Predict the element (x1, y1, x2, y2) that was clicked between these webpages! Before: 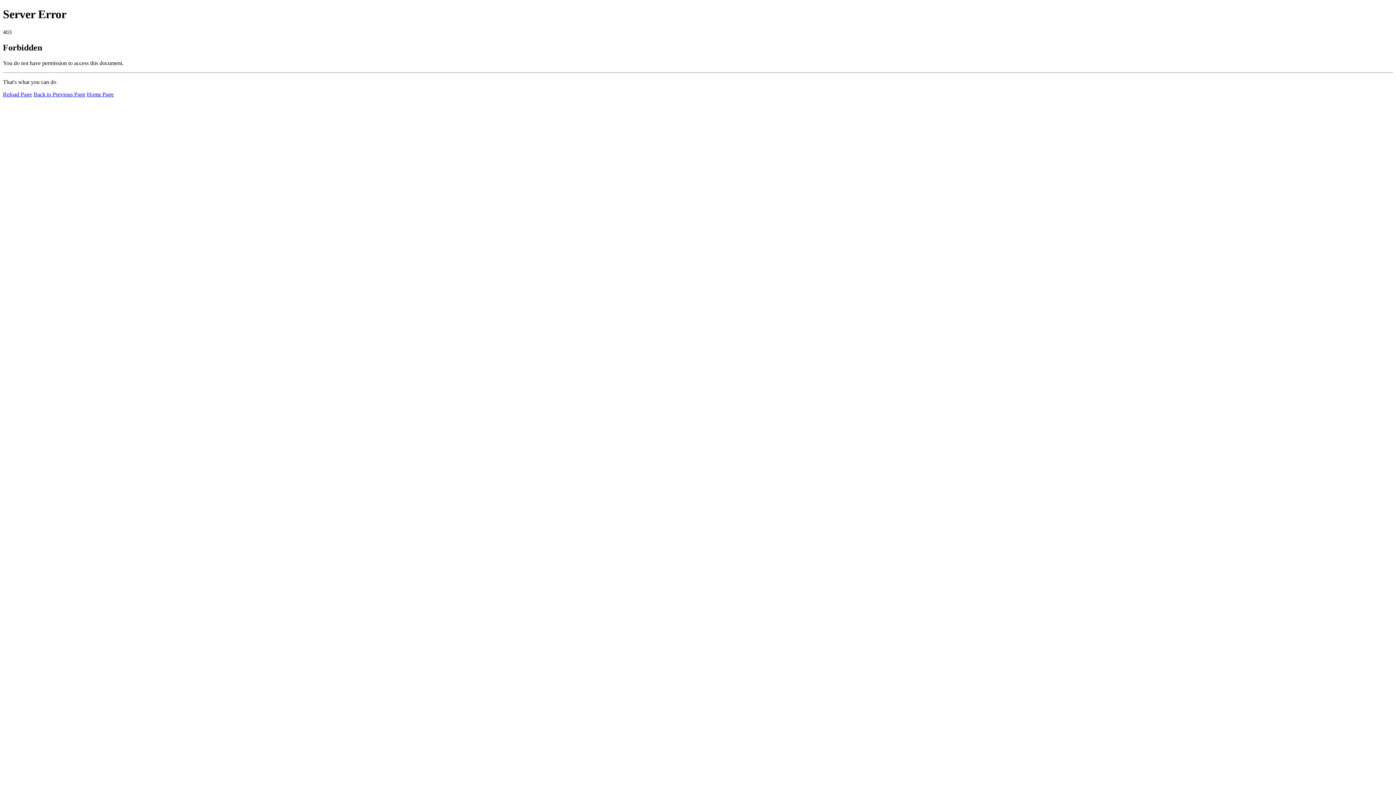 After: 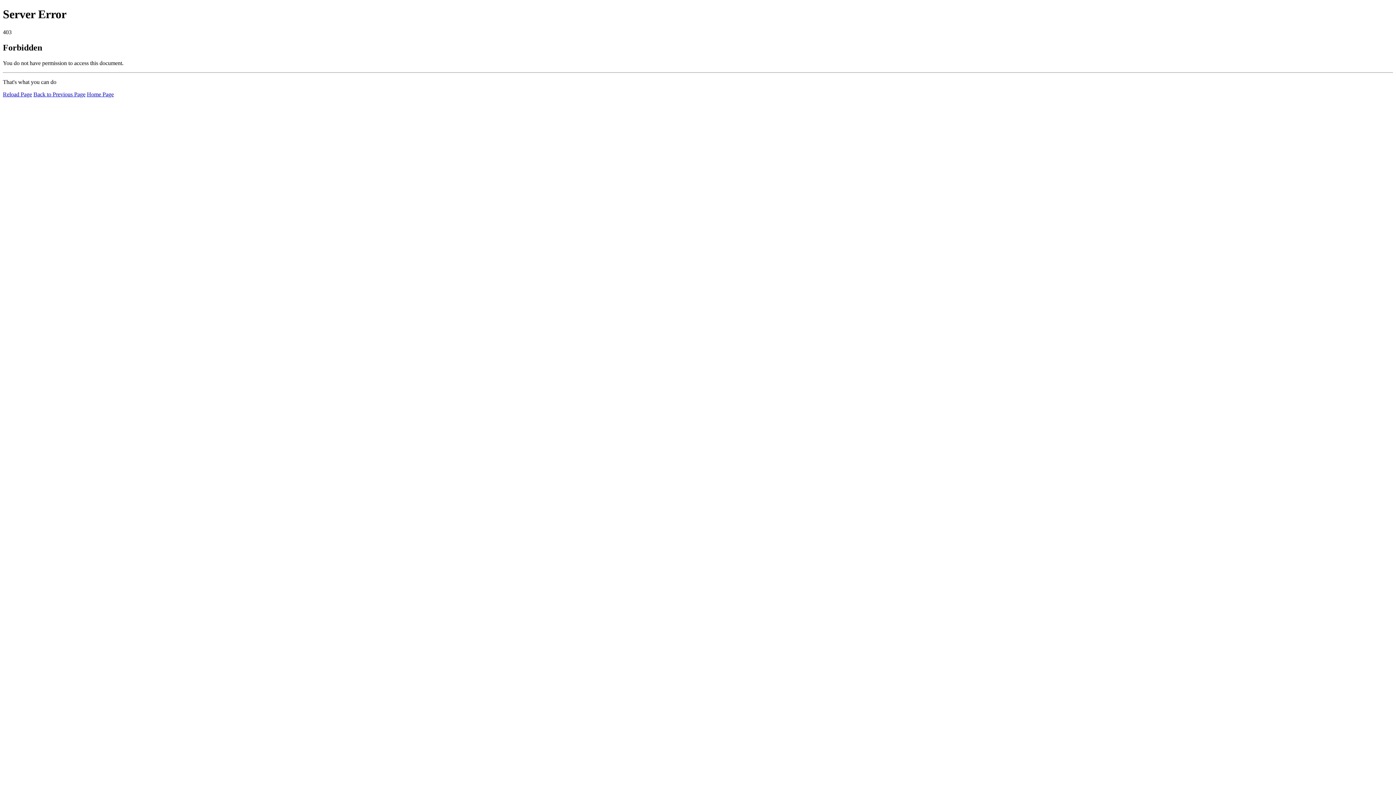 Action: label: Home Page bbox: (86, 91, 113, 97)